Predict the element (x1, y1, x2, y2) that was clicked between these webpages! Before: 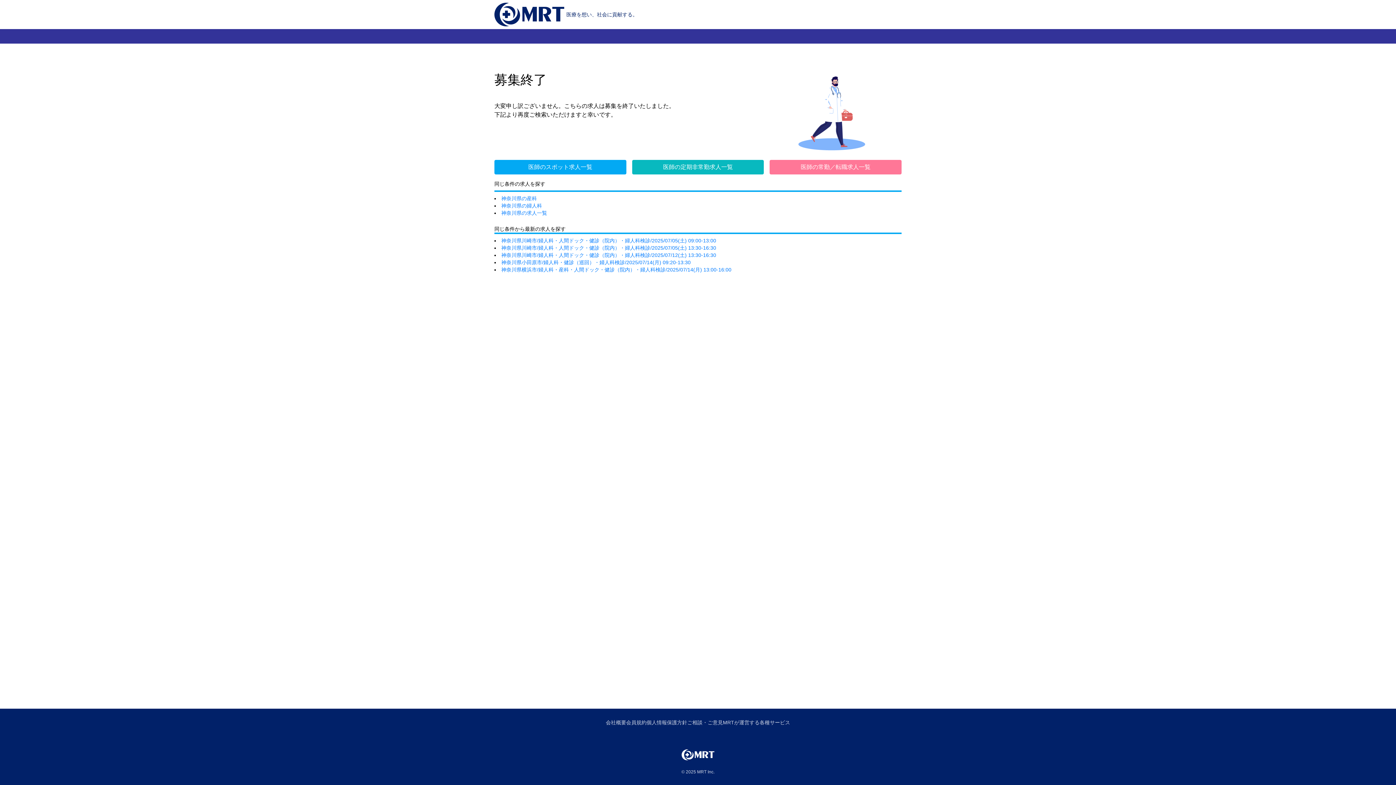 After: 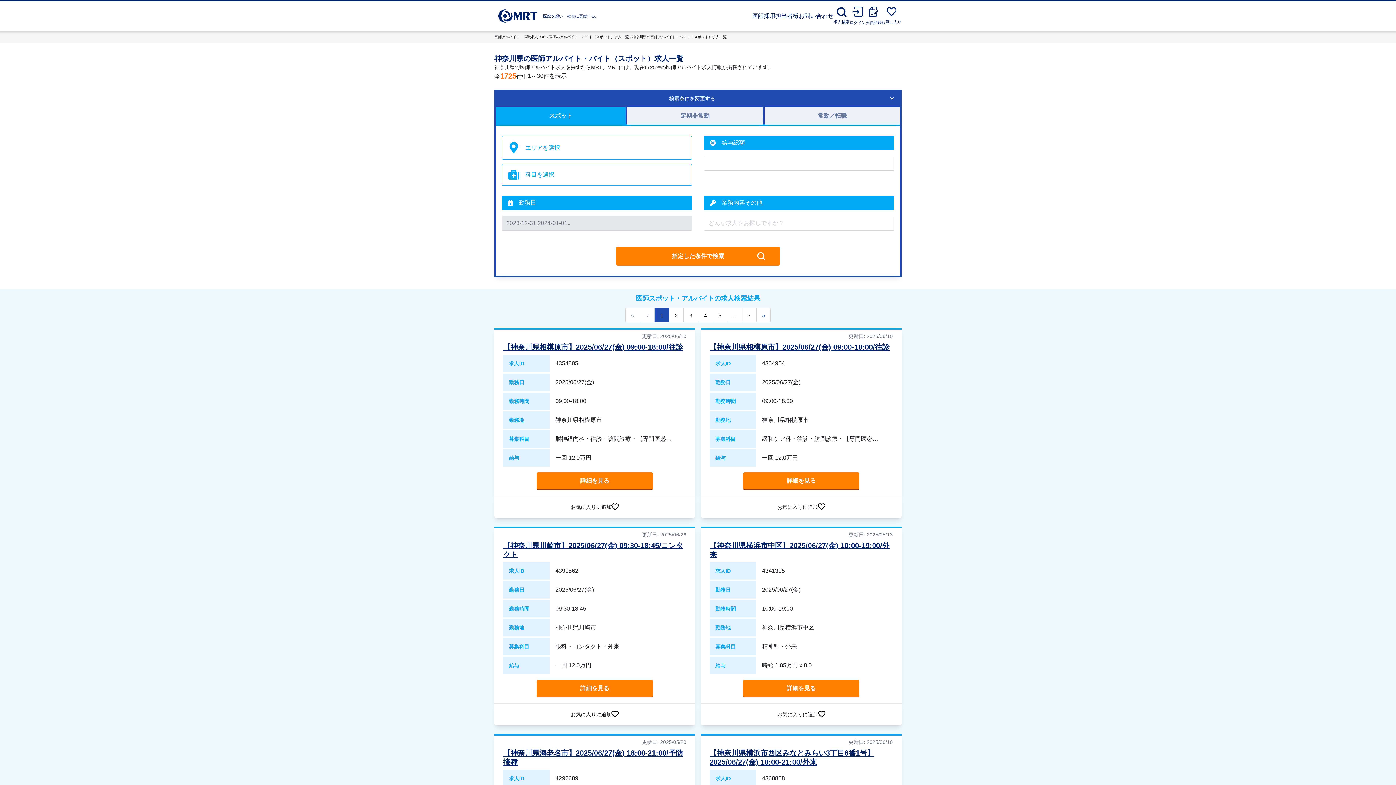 Action: bbox: (501, 210, 547, 216) label: 神奈川県の求人一覧